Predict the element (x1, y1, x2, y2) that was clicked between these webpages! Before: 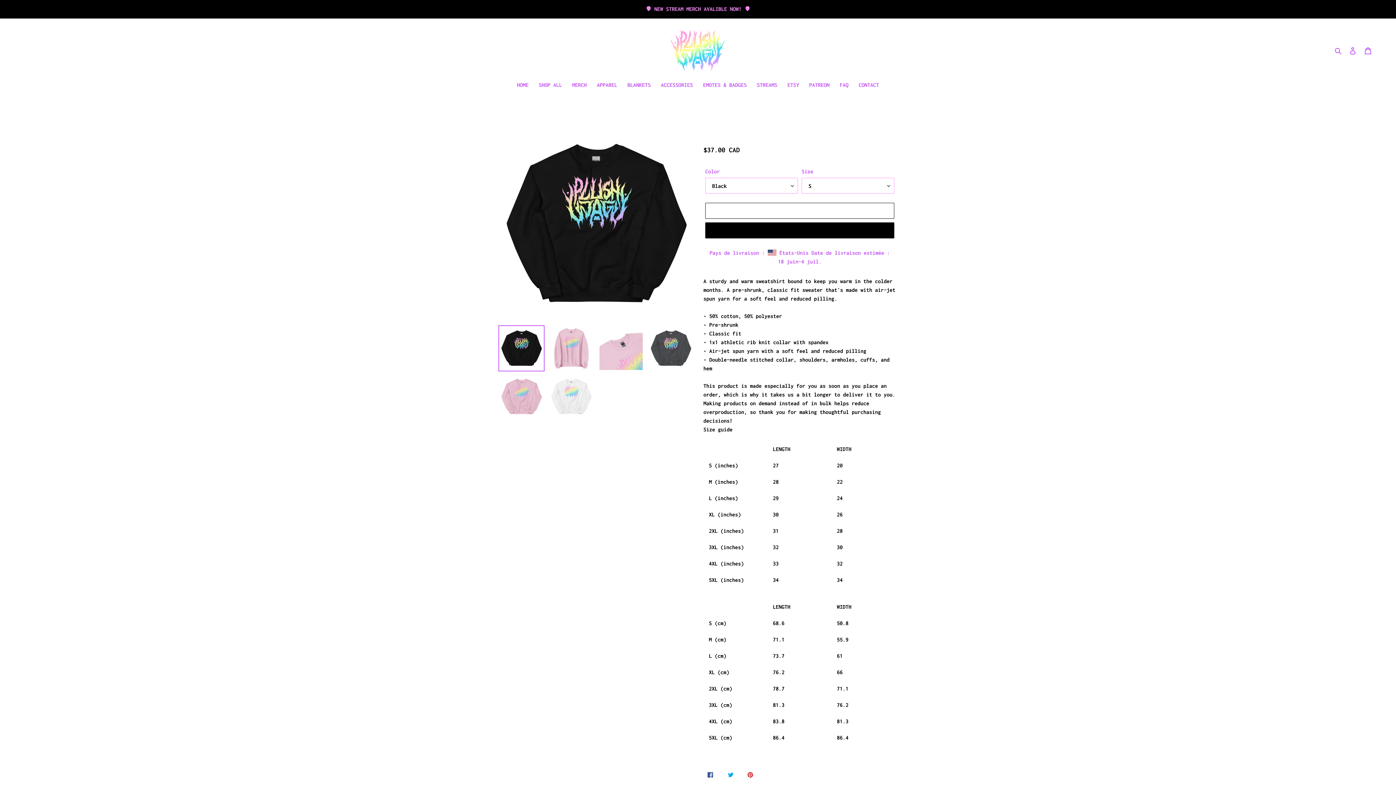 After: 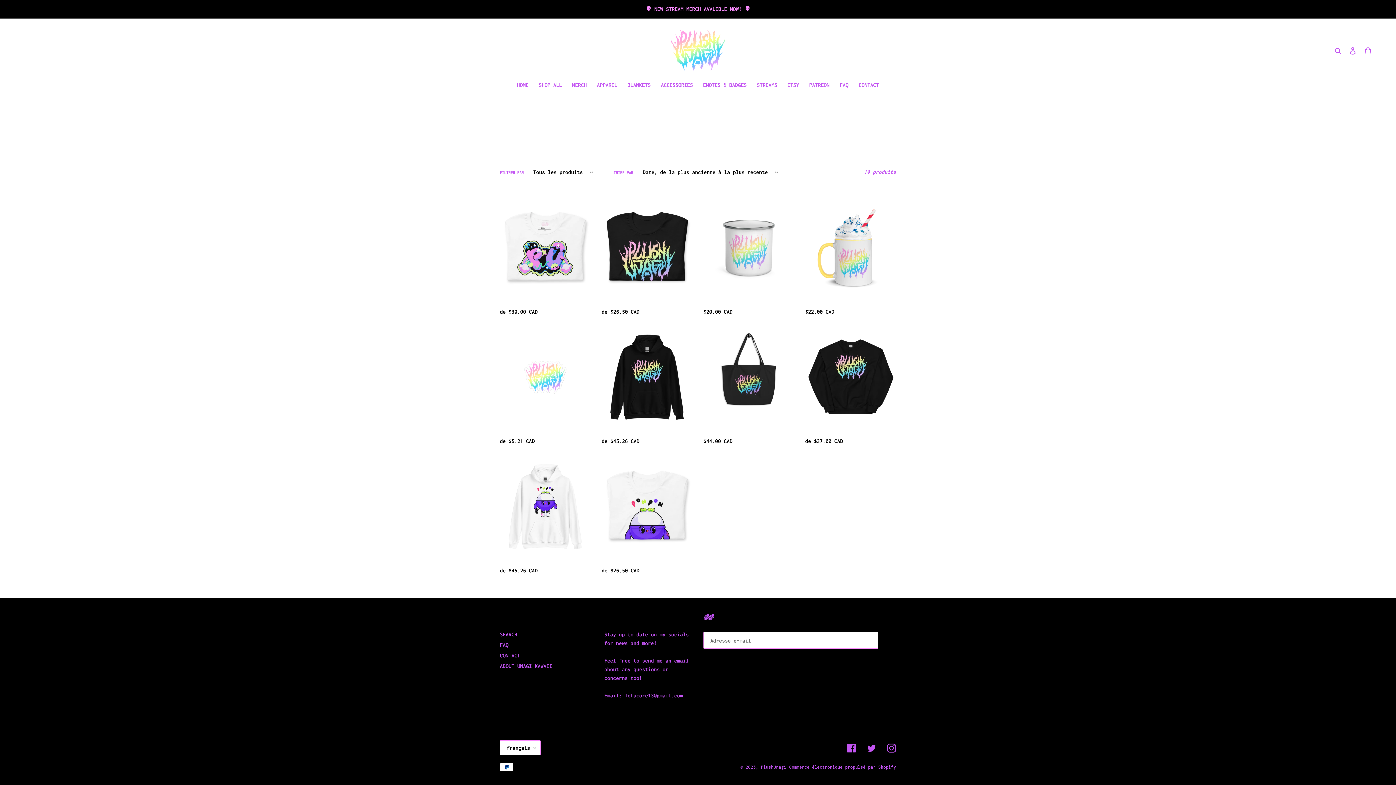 Action: label: MERCH bbox: (568, 80, 590, 90)